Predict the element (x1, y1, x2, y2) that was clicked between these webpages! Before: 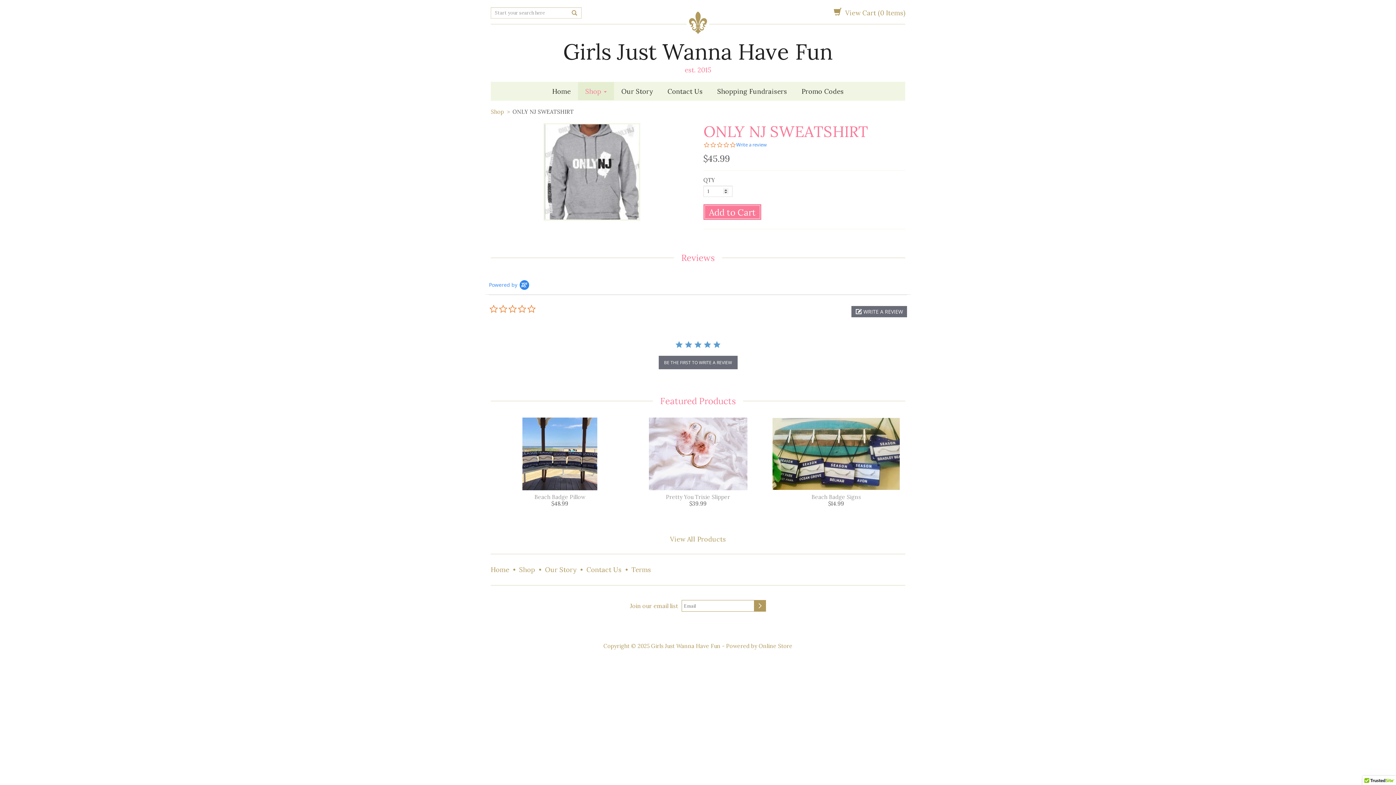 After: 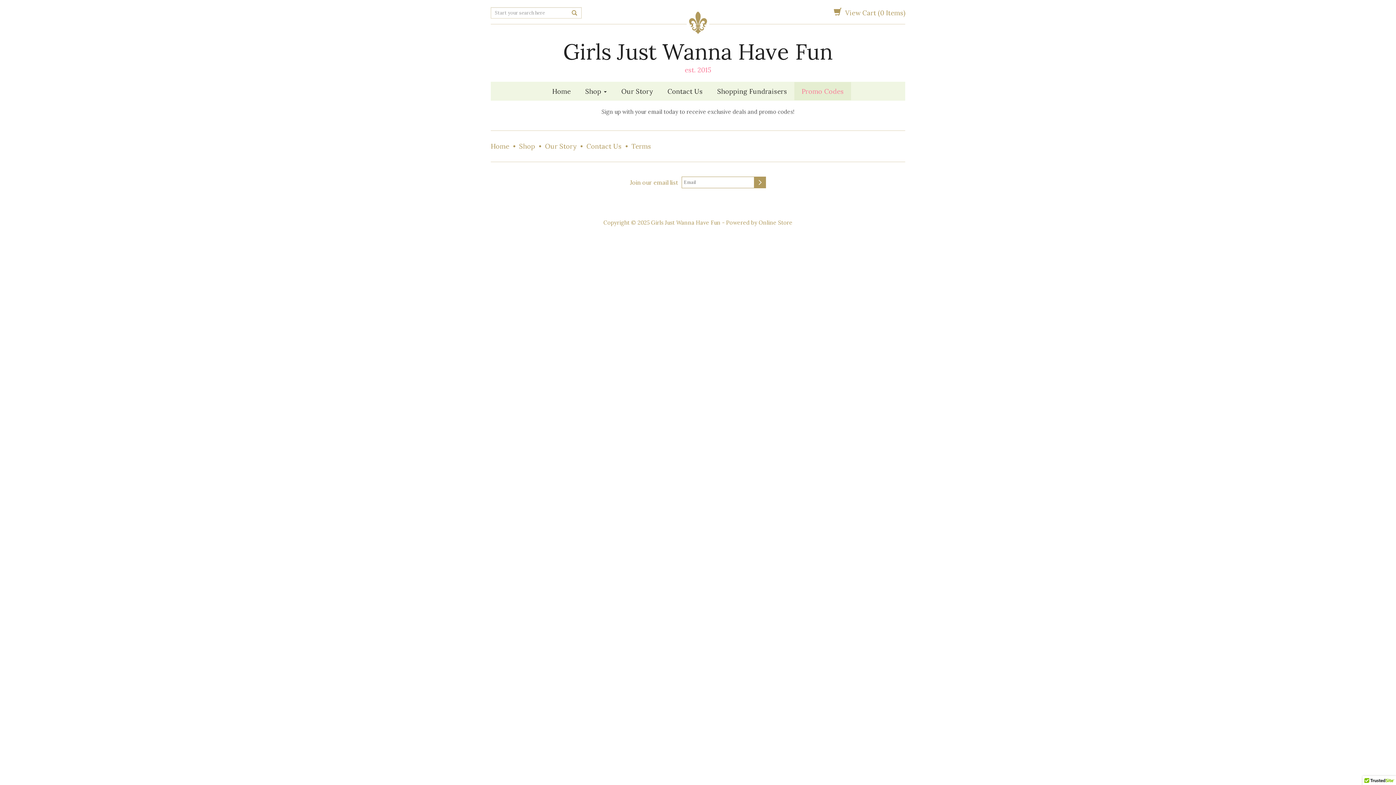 Action: bbox: (794, 82, 851, 100) label: Promo Codes